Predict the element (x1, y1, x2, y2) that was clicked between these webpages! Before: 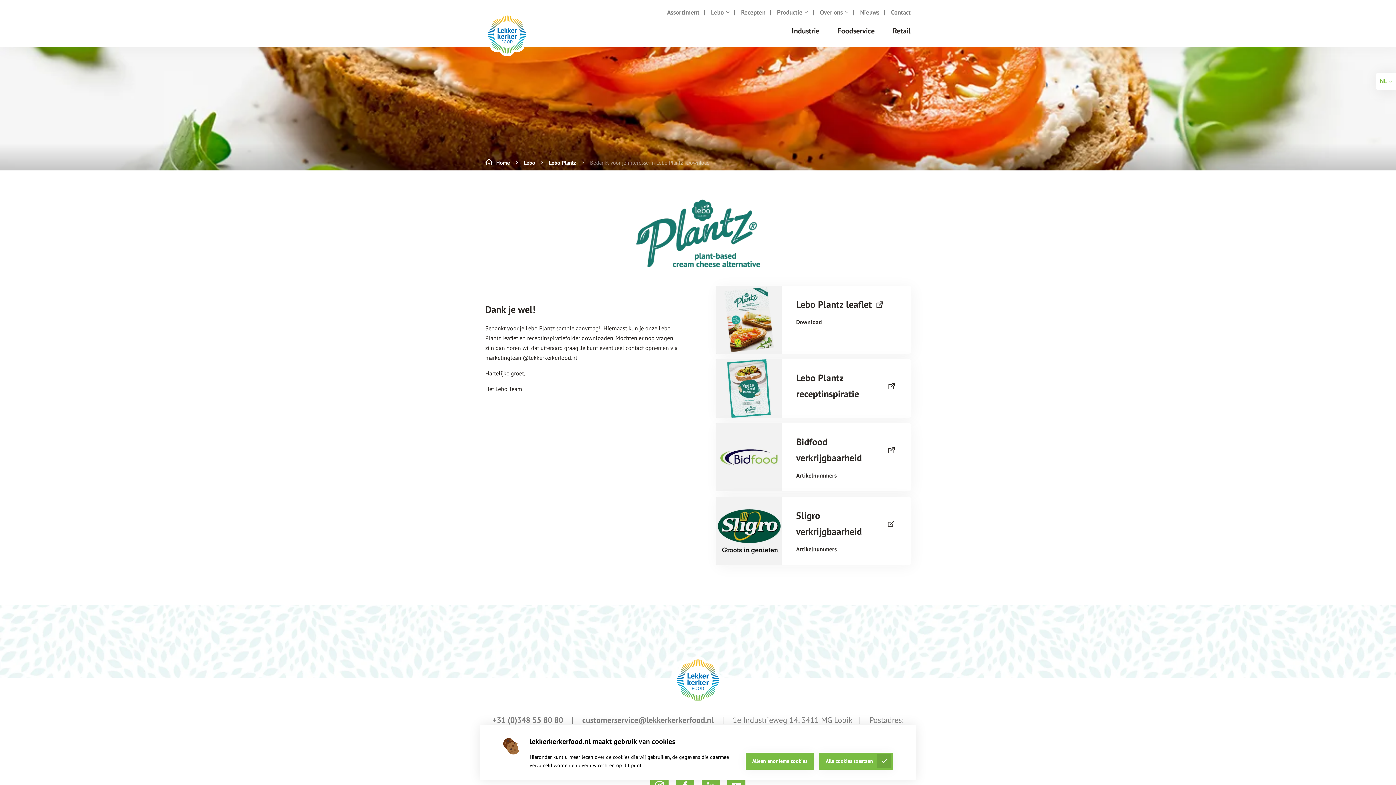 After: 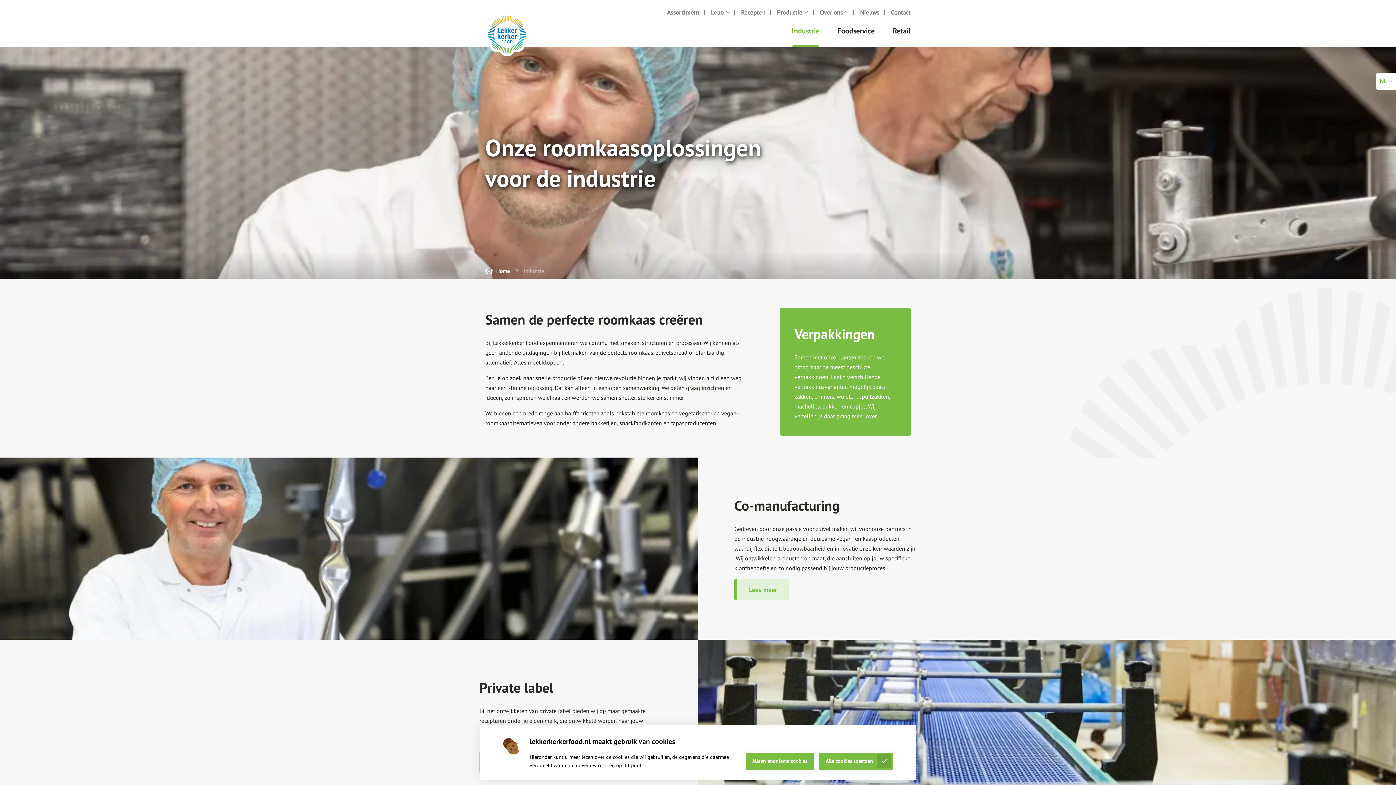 Action: label: Industrie bbox: (792, 26, 819, 35)